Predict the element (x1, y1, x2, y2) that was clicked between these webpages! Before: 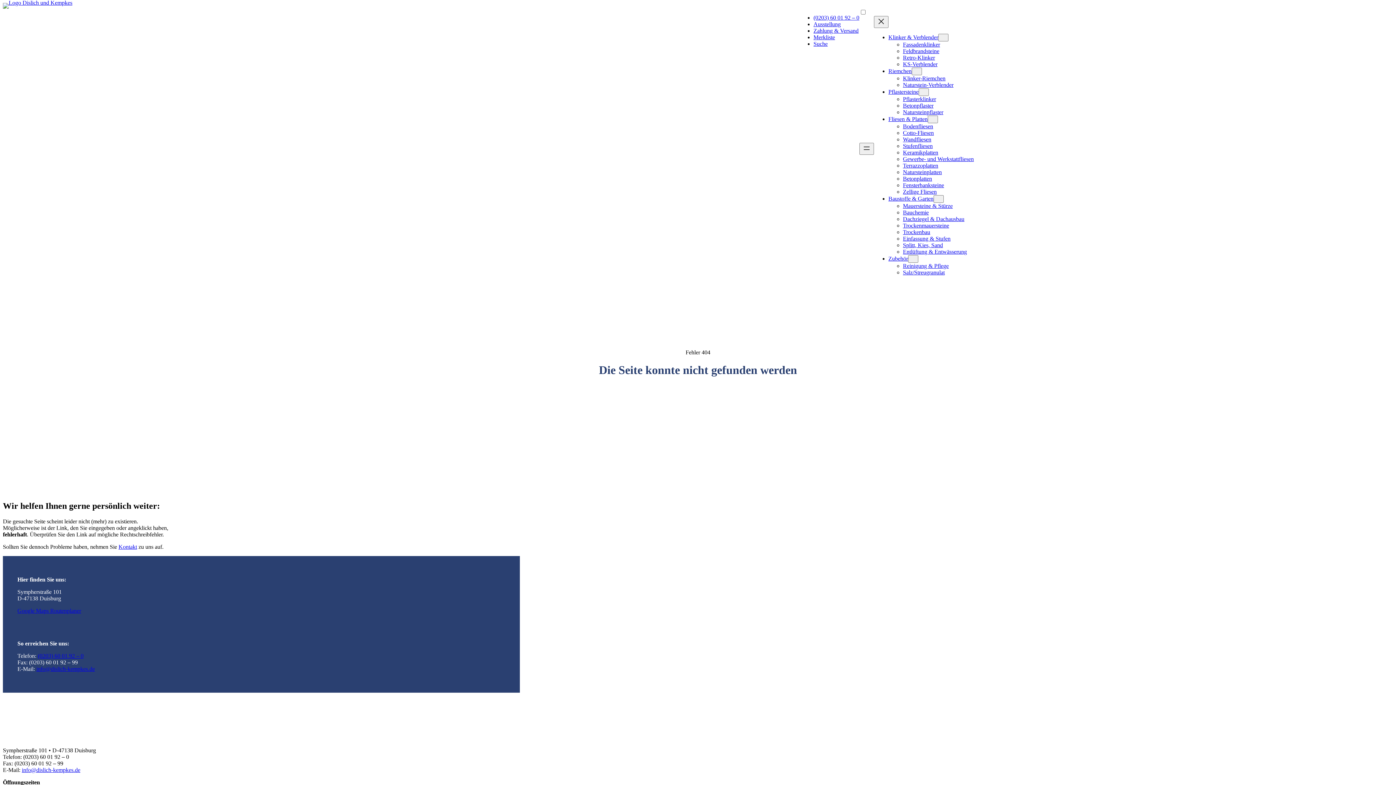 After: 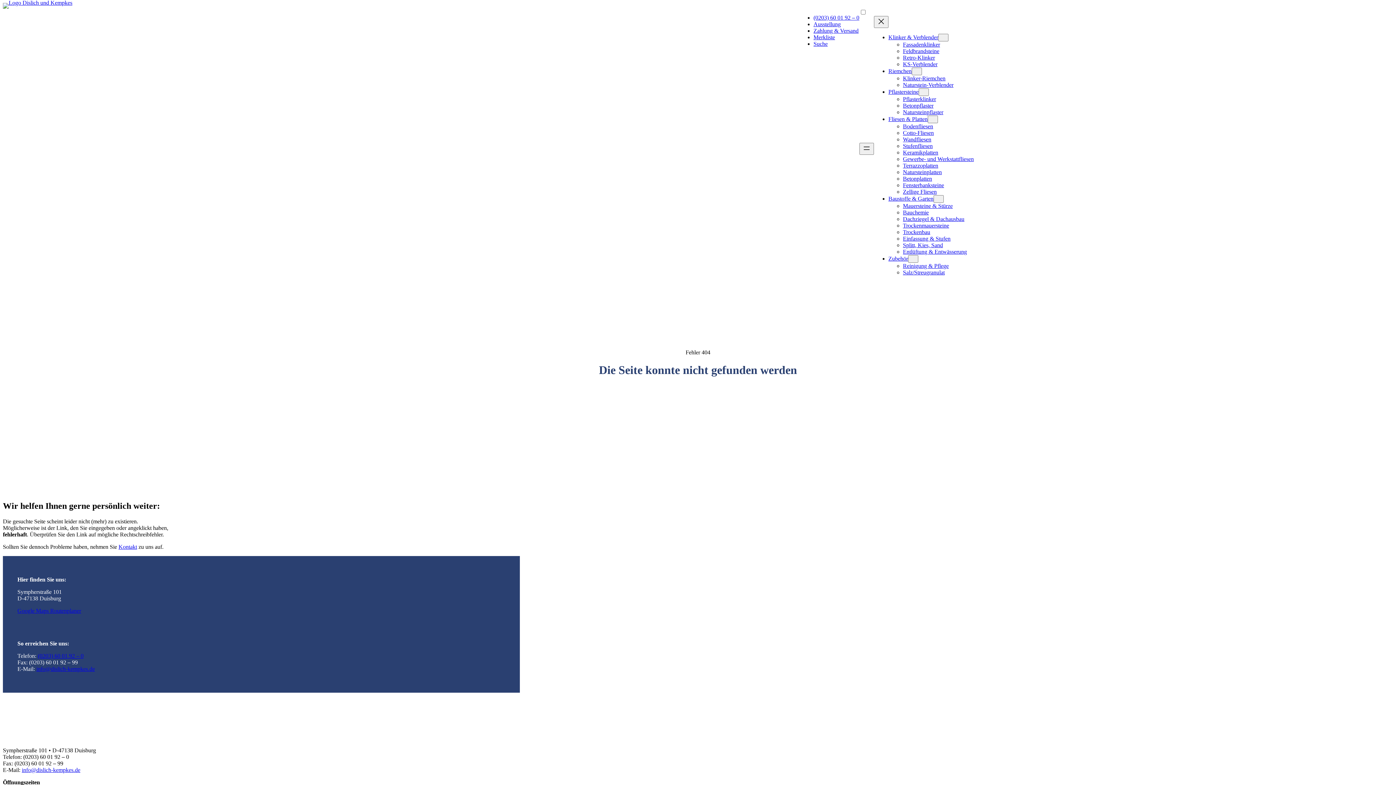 Action: bbox: (813, 14, 859, 20) label: (0203) 60 01 92 – 0